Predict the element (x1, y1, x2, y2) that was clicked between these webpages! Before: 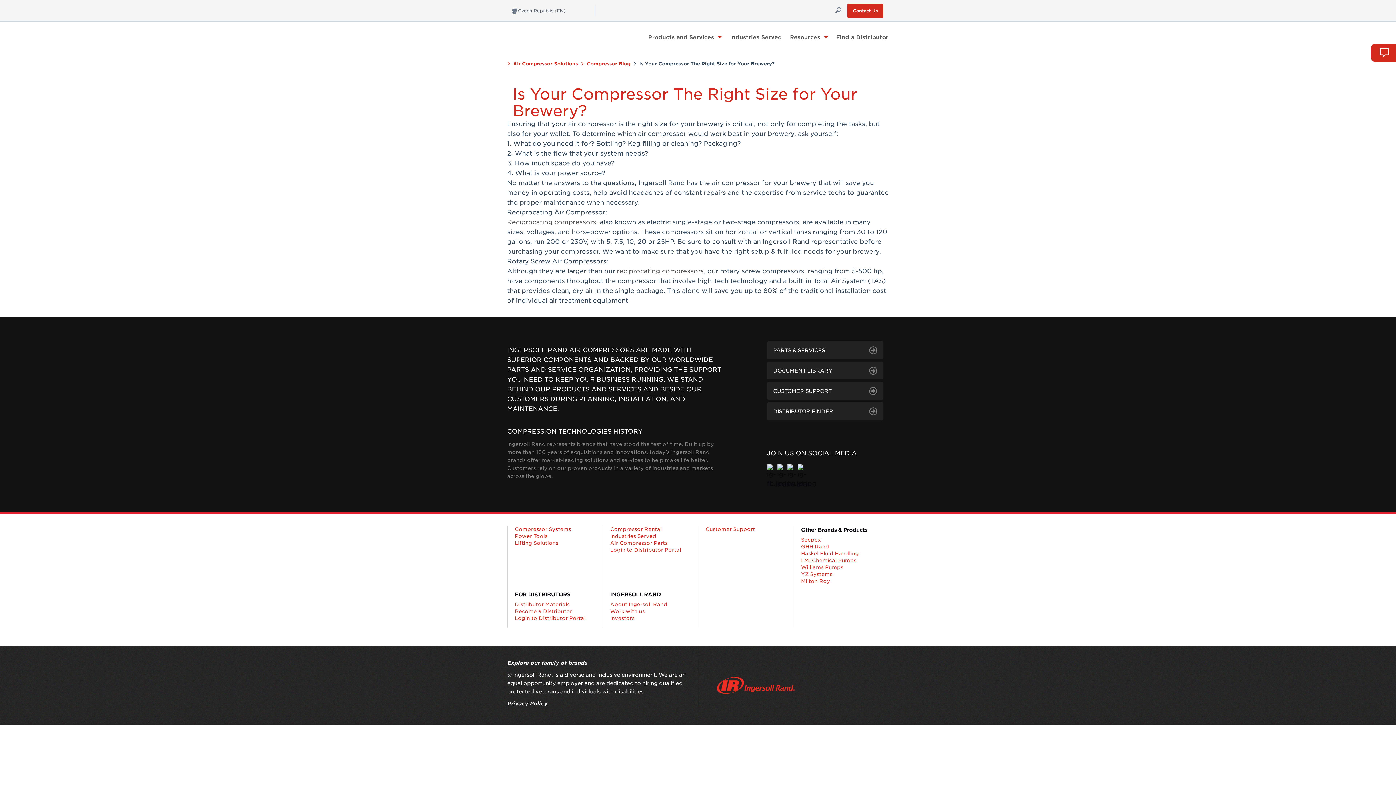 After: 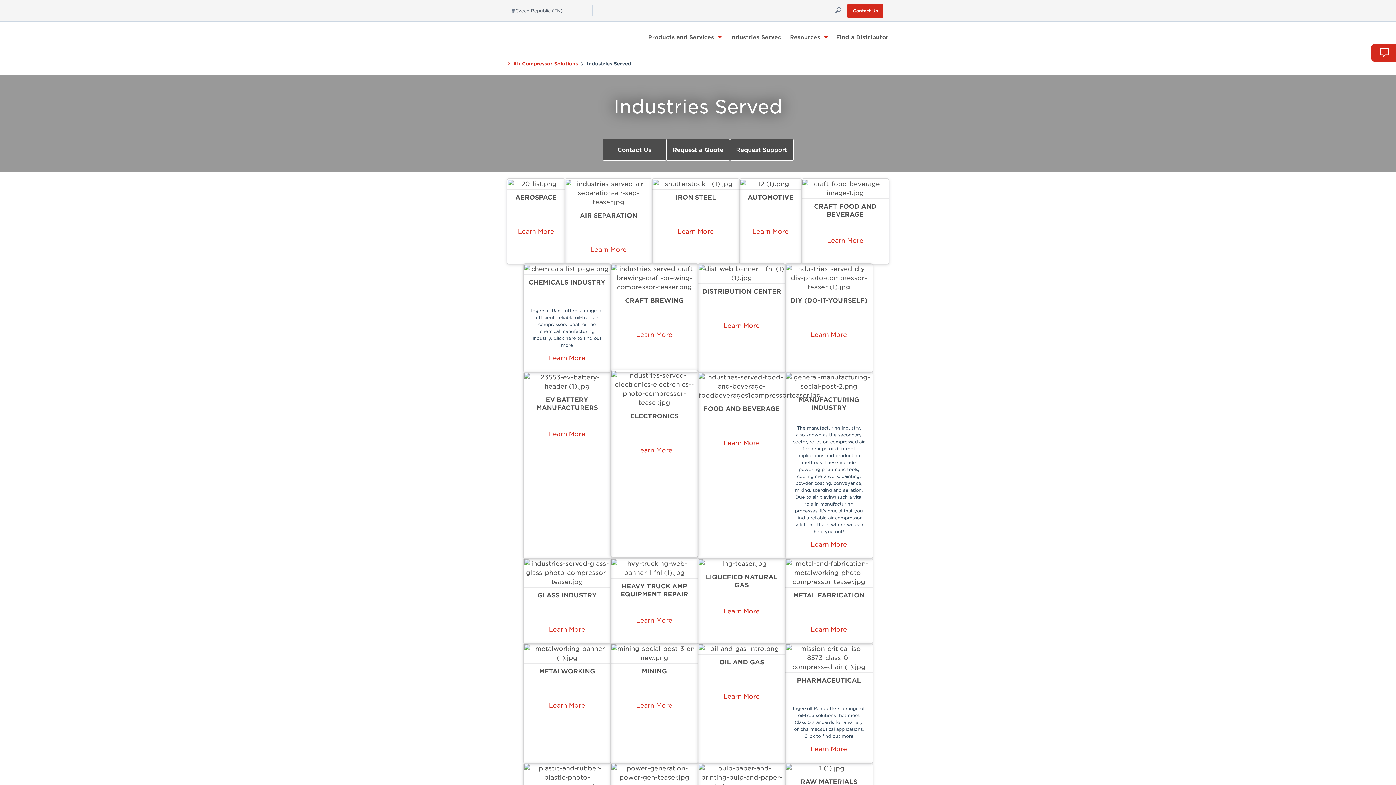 Action: bbox: (610, 533, 698, 540) label: Industries Served